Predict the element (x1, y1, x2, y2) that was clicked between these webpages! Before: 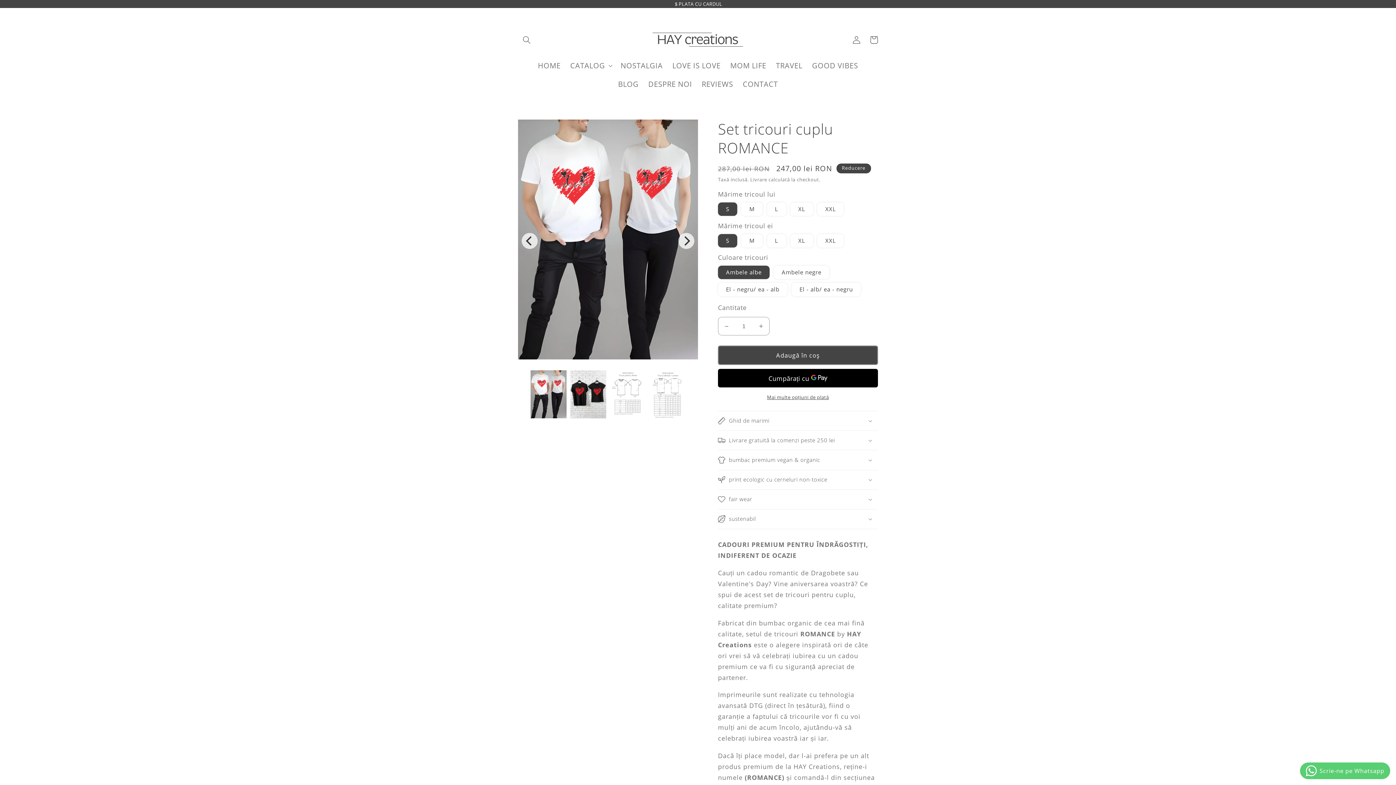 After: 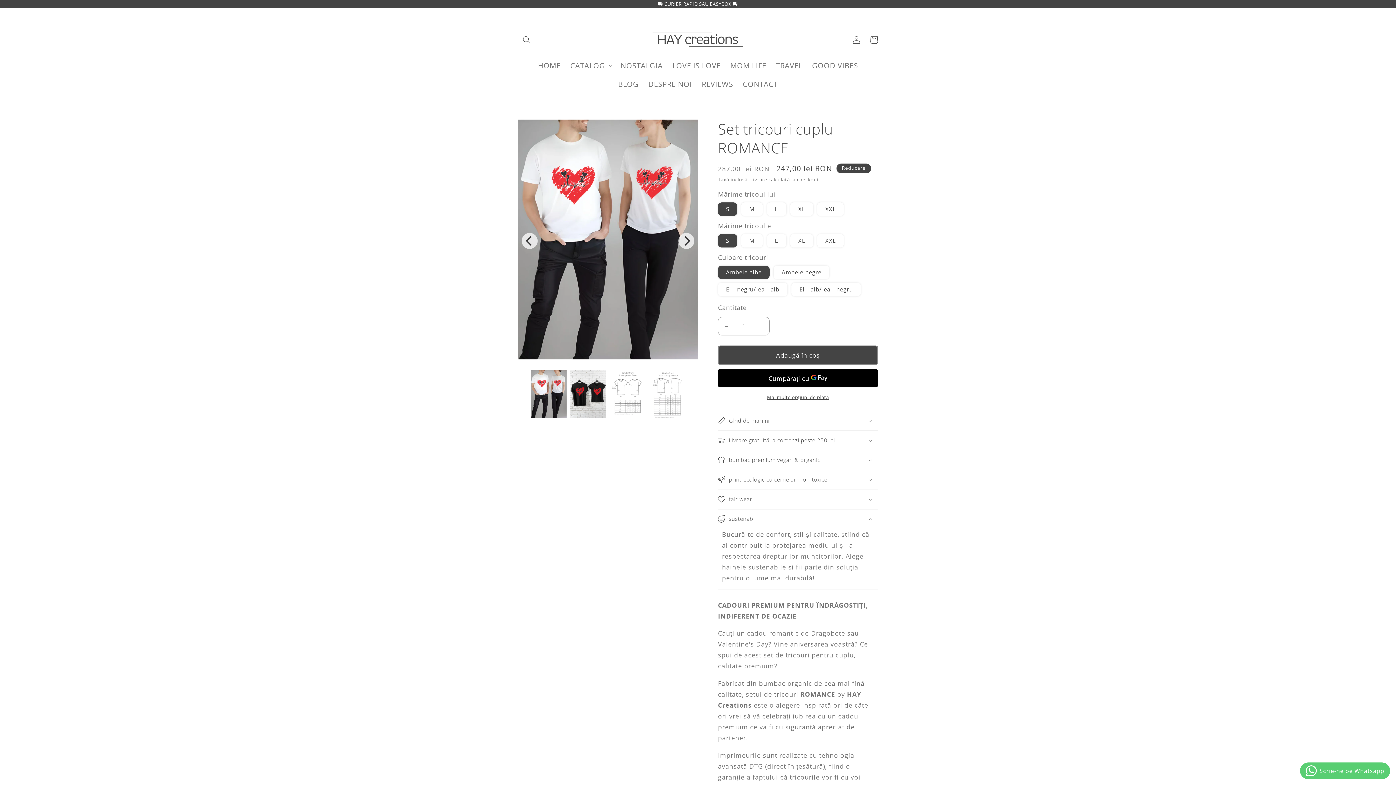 Action: label: sustenabil bbox: (718, 509, 878, 528)